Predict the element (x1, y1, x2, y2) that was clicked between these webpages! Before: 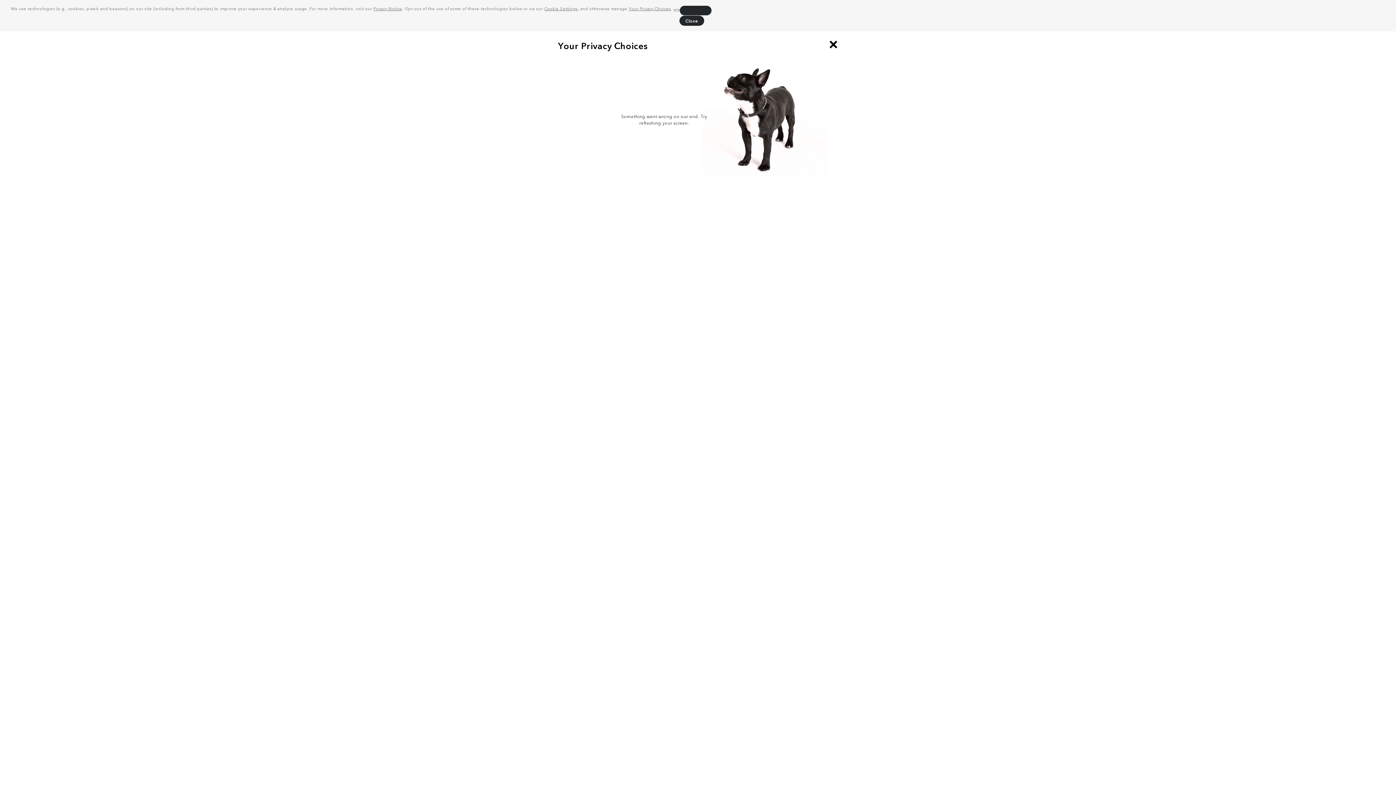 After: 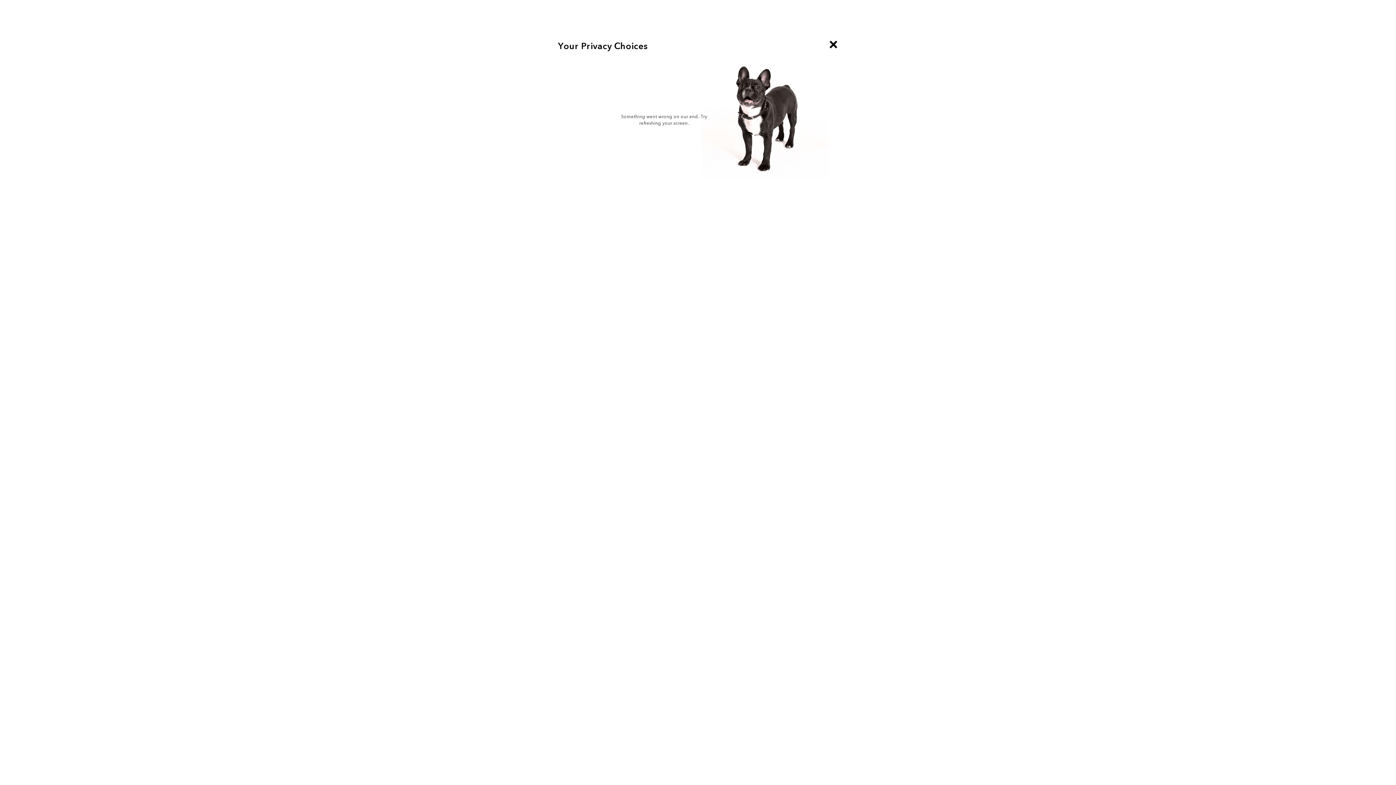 Action: bbox: (679, 5, 712, 15) label: deny cookies